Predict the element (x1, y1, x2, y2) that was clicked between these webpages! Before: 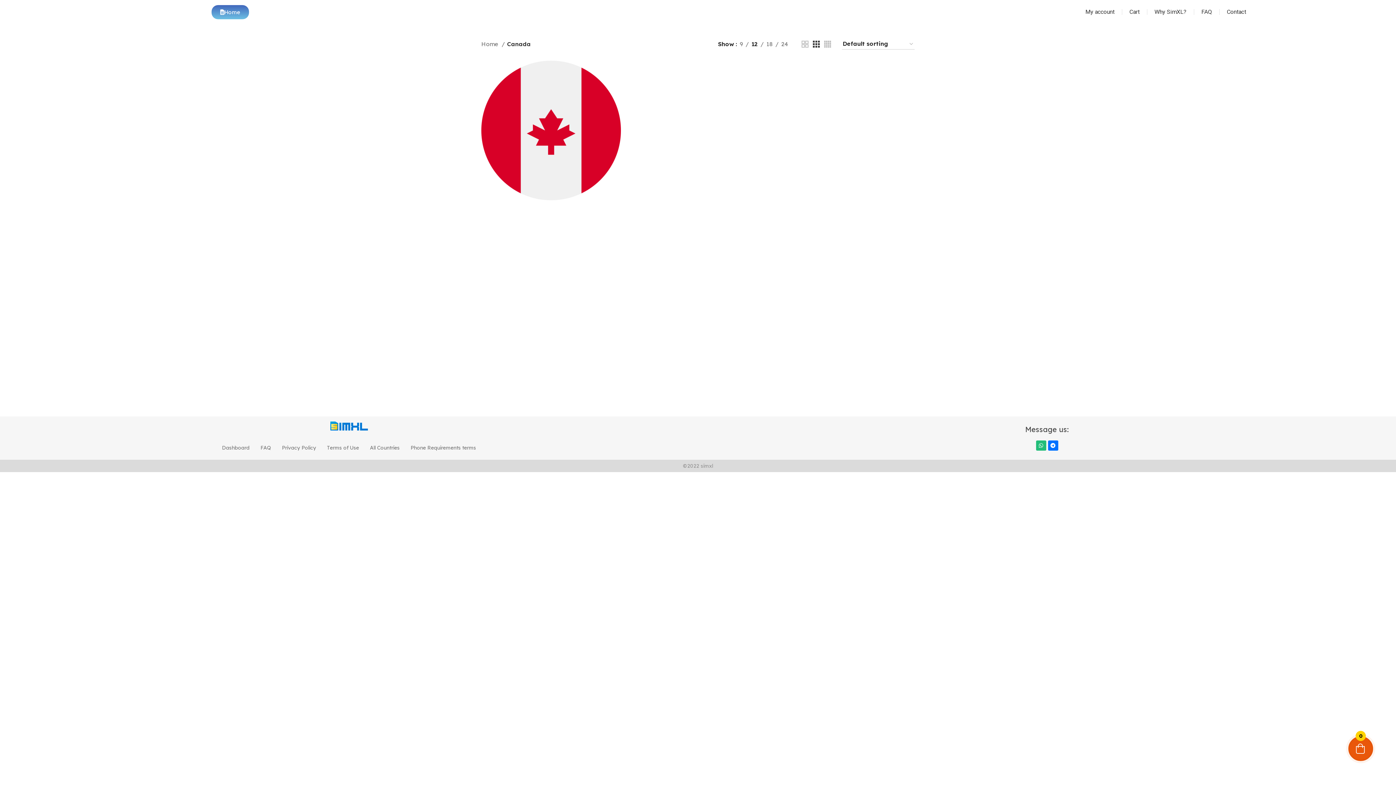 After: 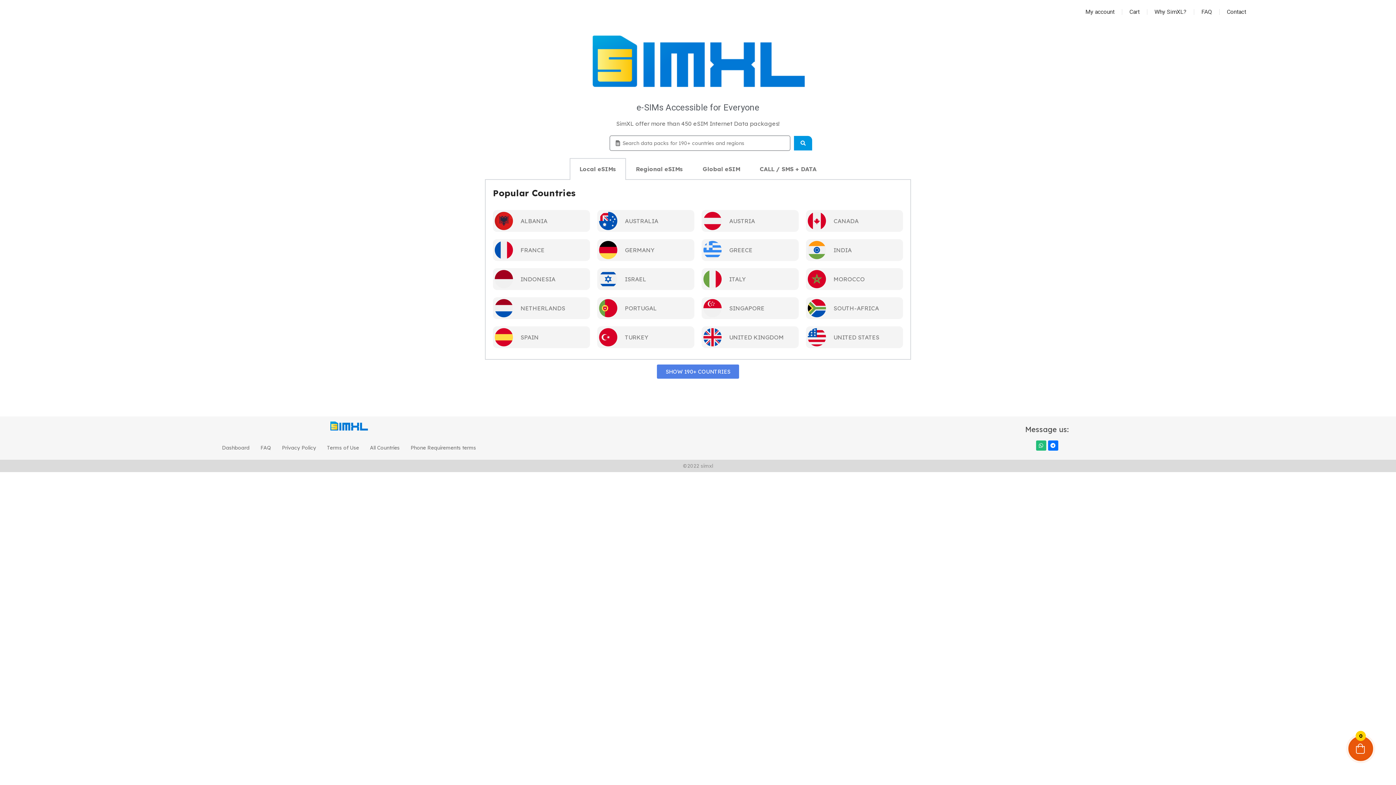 Action: bbox: (211, 4, 249, 19) label: Home